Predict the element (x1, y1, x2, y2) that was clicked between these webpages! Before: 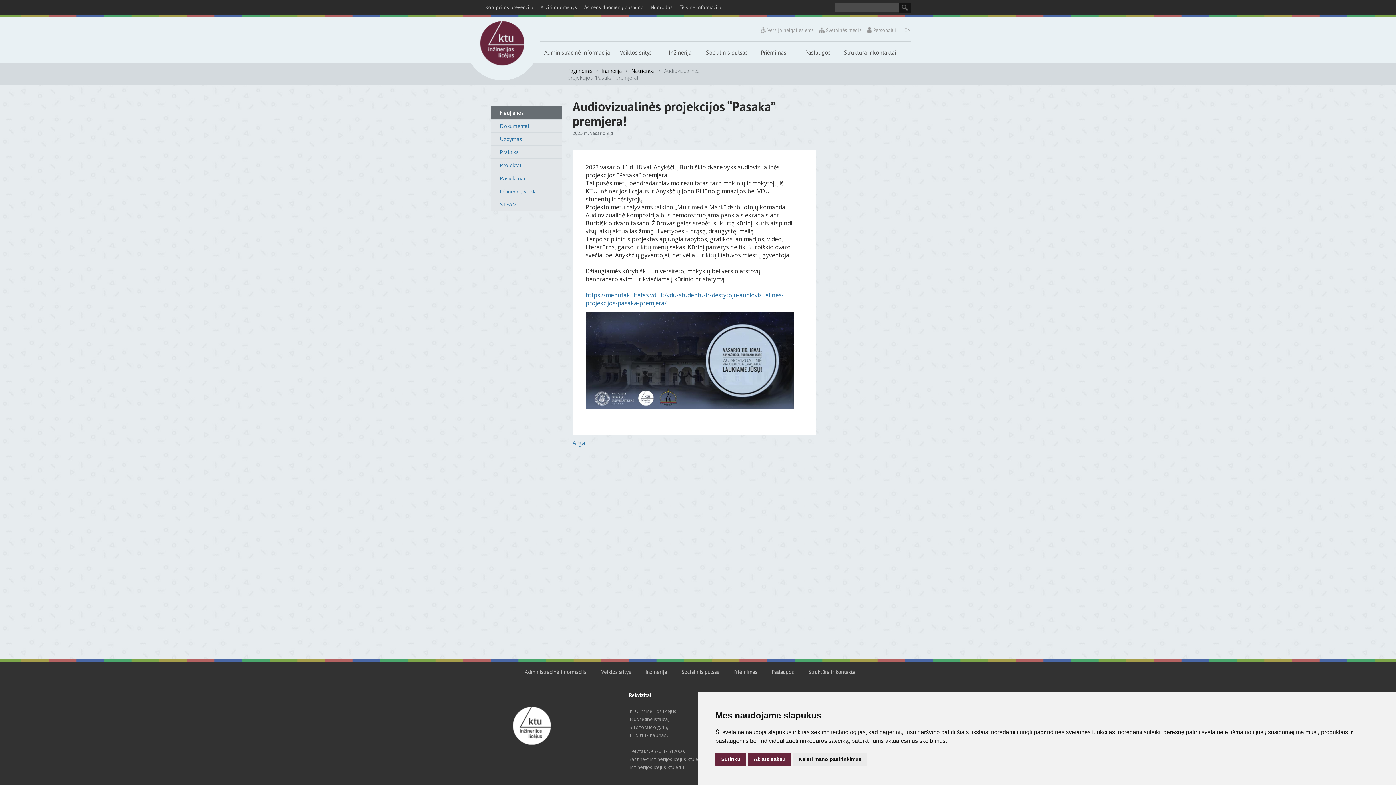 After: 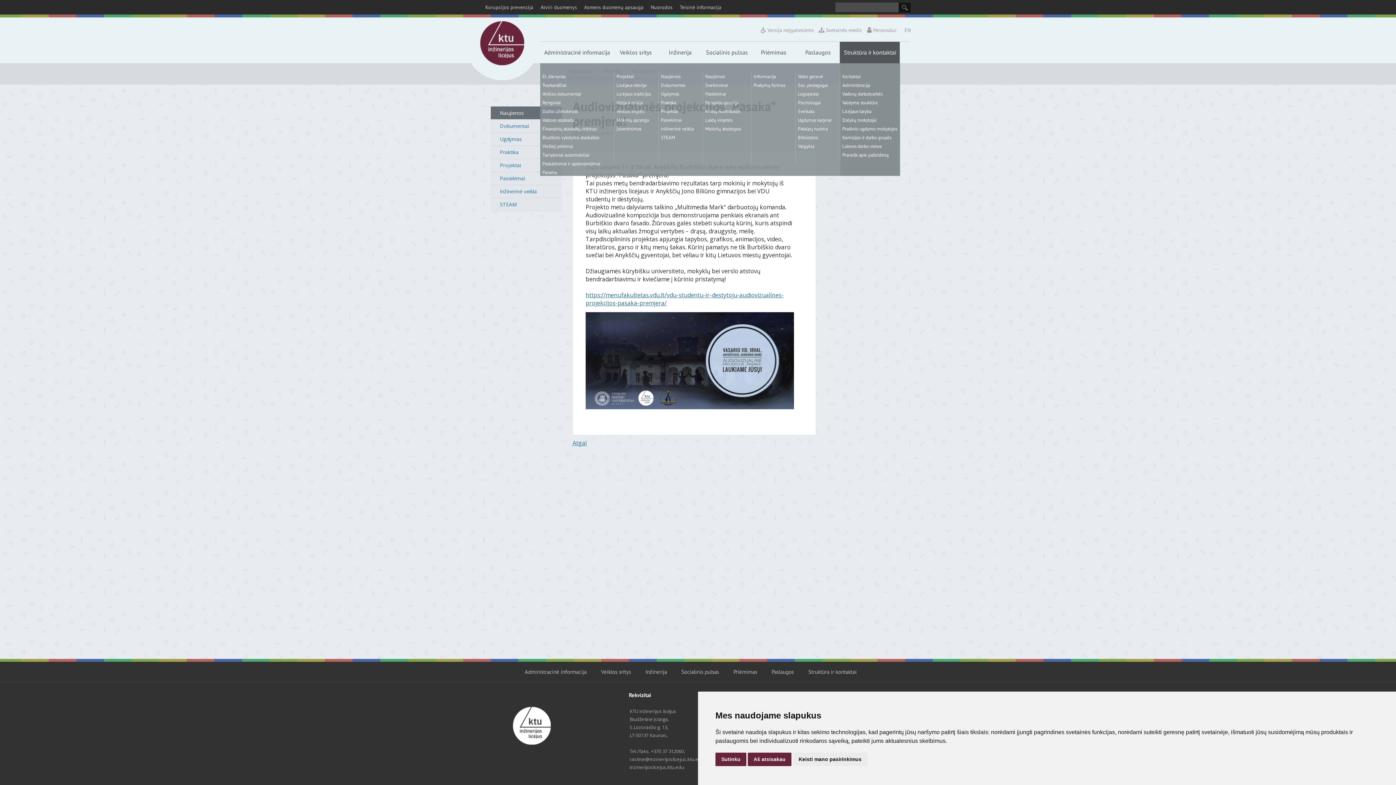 Action: bbox: (840, 41, 900, 63) label: Struktūra ir kontaktai